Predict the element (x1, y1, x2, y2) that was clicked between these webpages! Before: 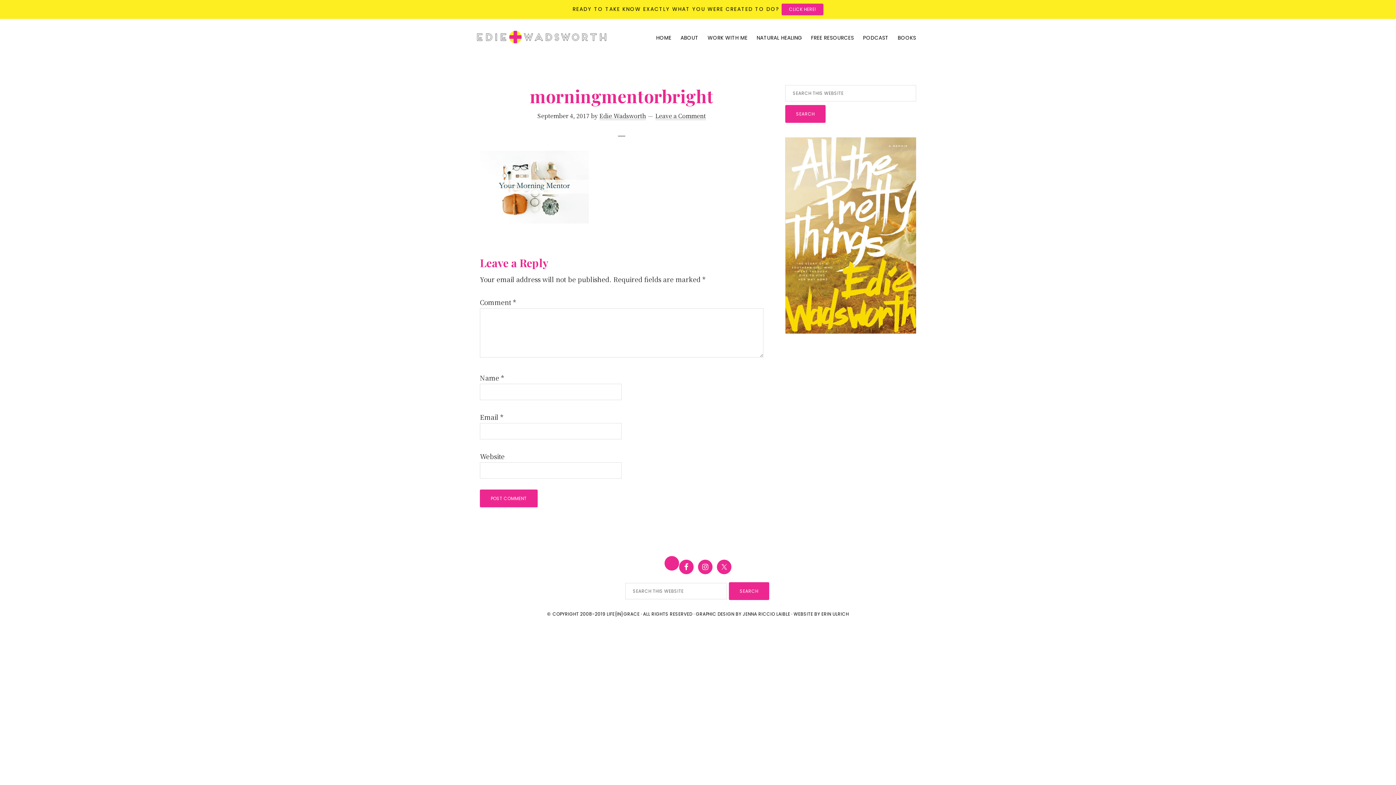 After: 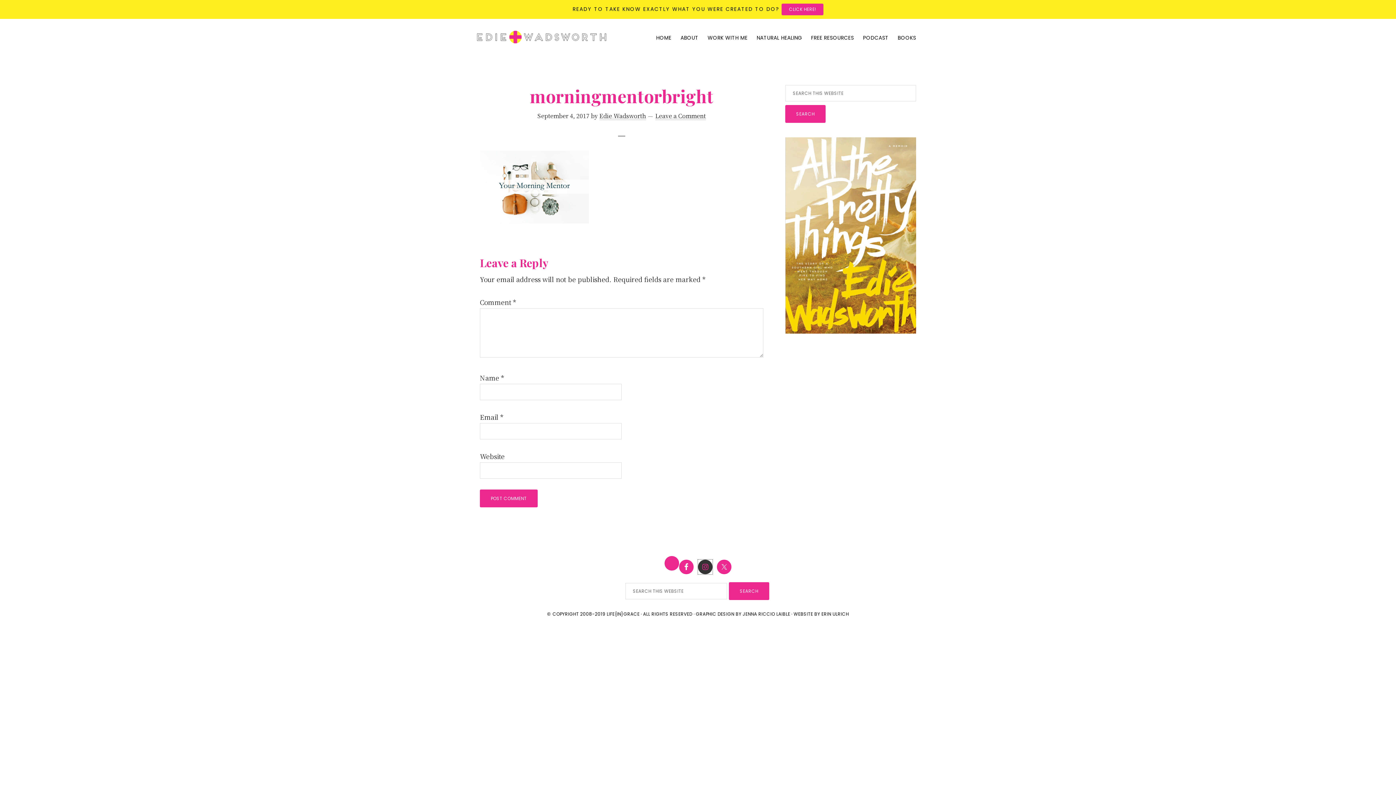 Action: bbox: (698, 560, 712, 574)